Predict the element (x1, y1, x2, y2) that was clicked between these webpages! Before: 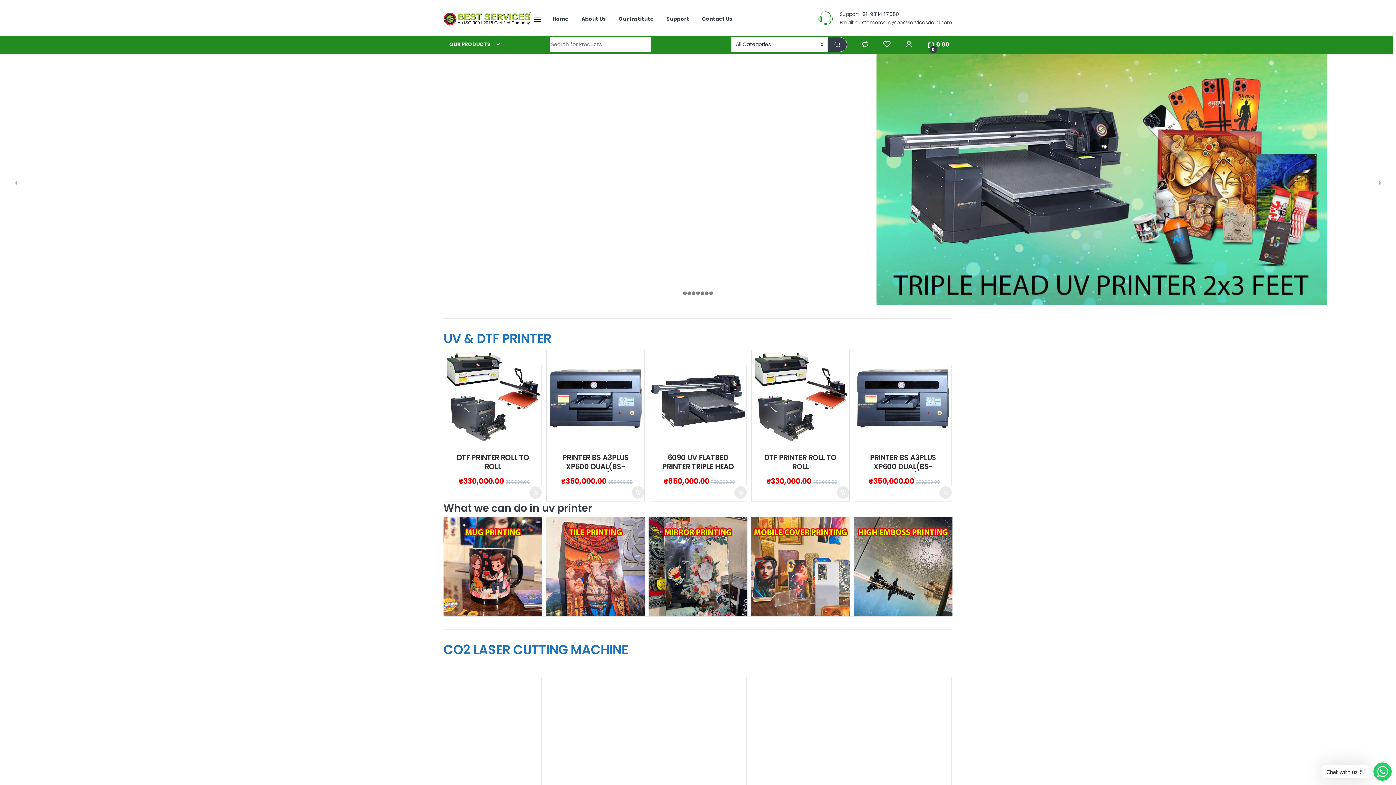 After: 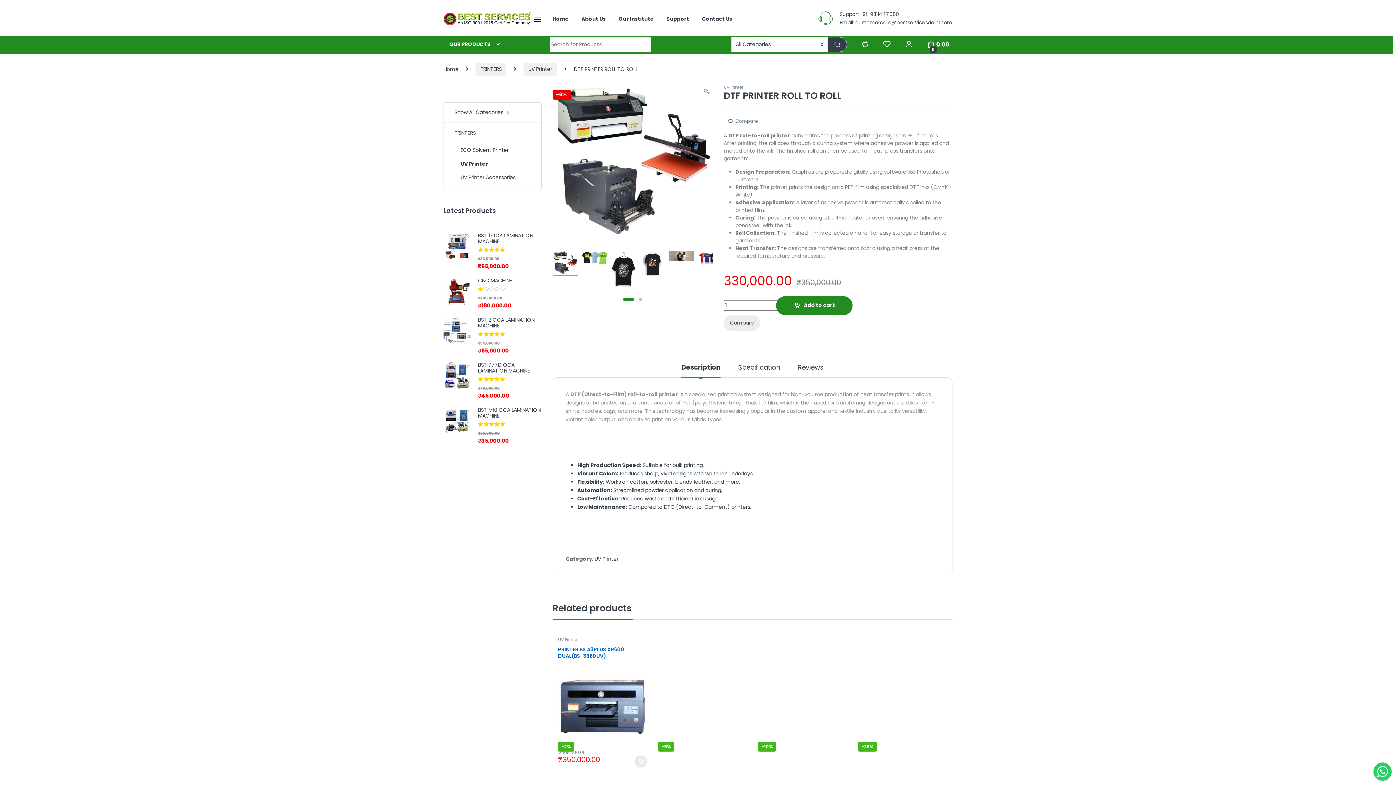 Action: bbox: (752, 350, 849, 447)